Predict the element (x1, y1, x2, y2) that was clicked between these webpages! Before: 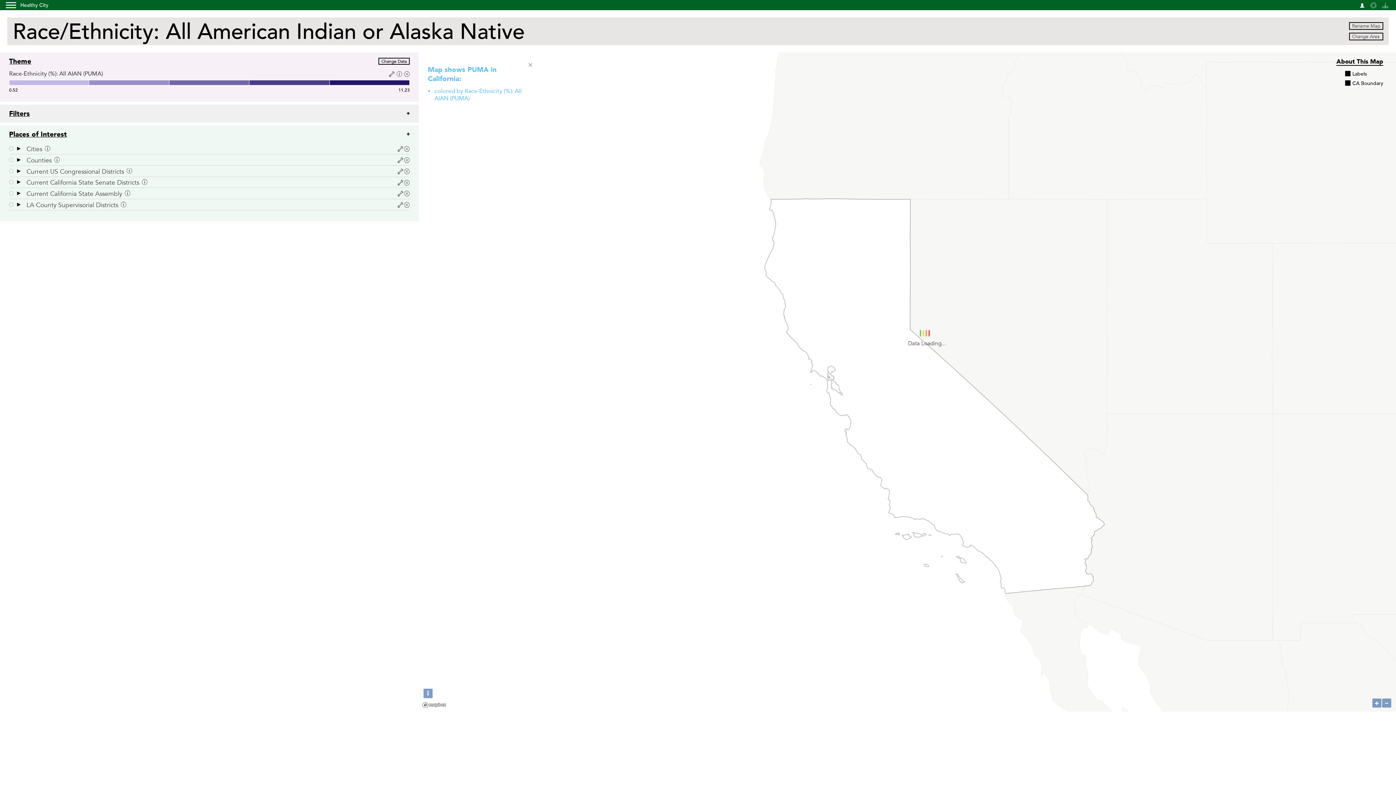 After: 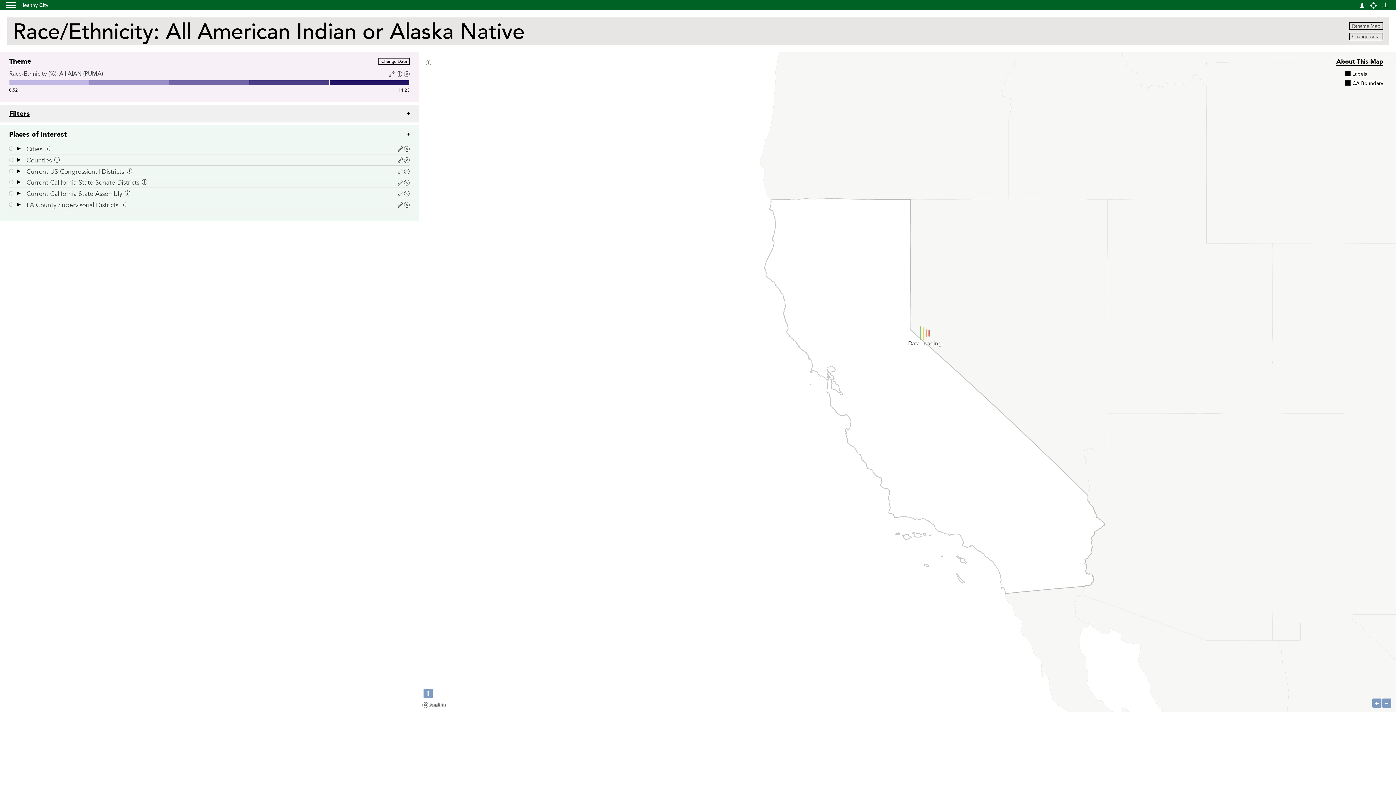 Action: bbox: (527, 61, 533, 68) label: 